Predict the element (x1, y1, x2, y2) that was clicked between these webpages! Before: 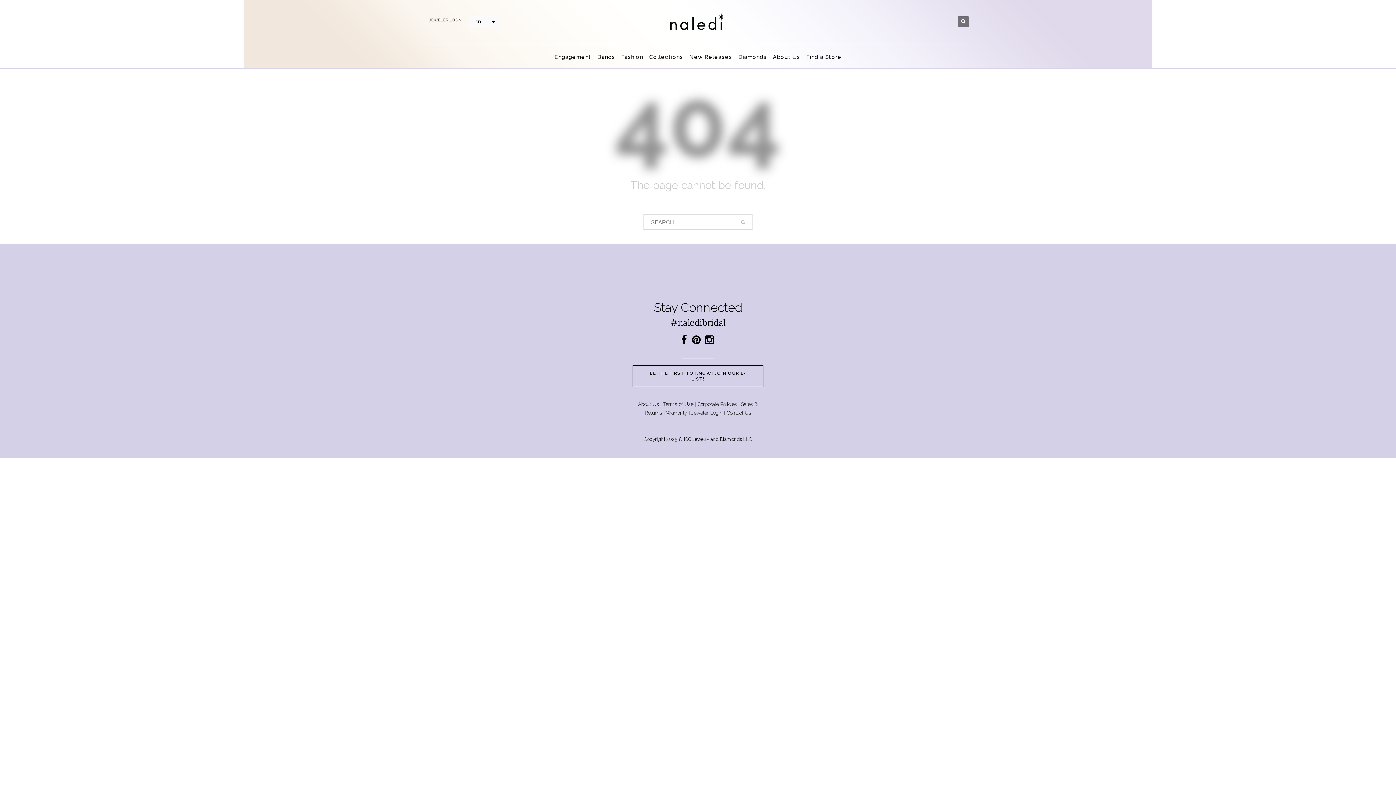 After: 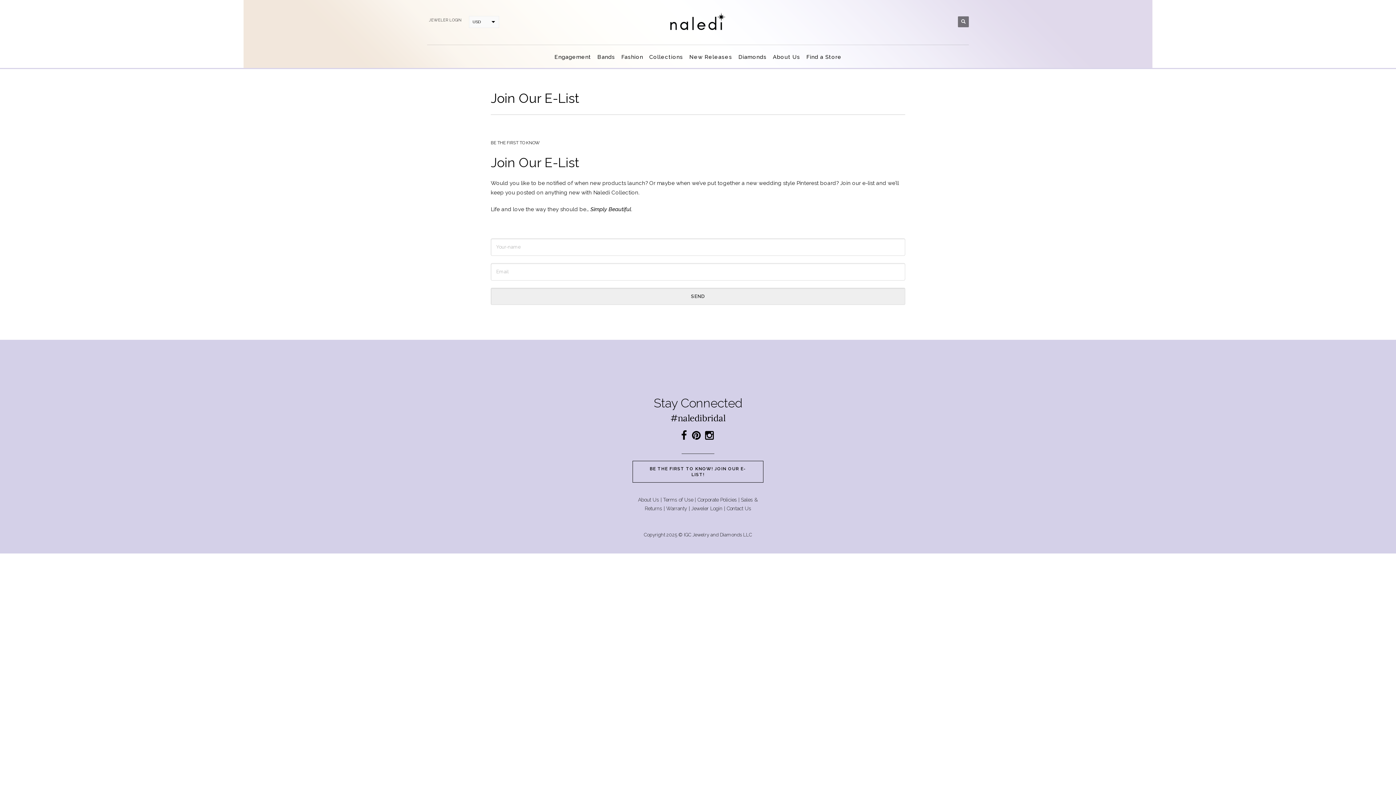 Action: label: BE THE FIRST TO KNOW! JOIN OUR E-LIST! bbox: (632, 365, 763, 387)